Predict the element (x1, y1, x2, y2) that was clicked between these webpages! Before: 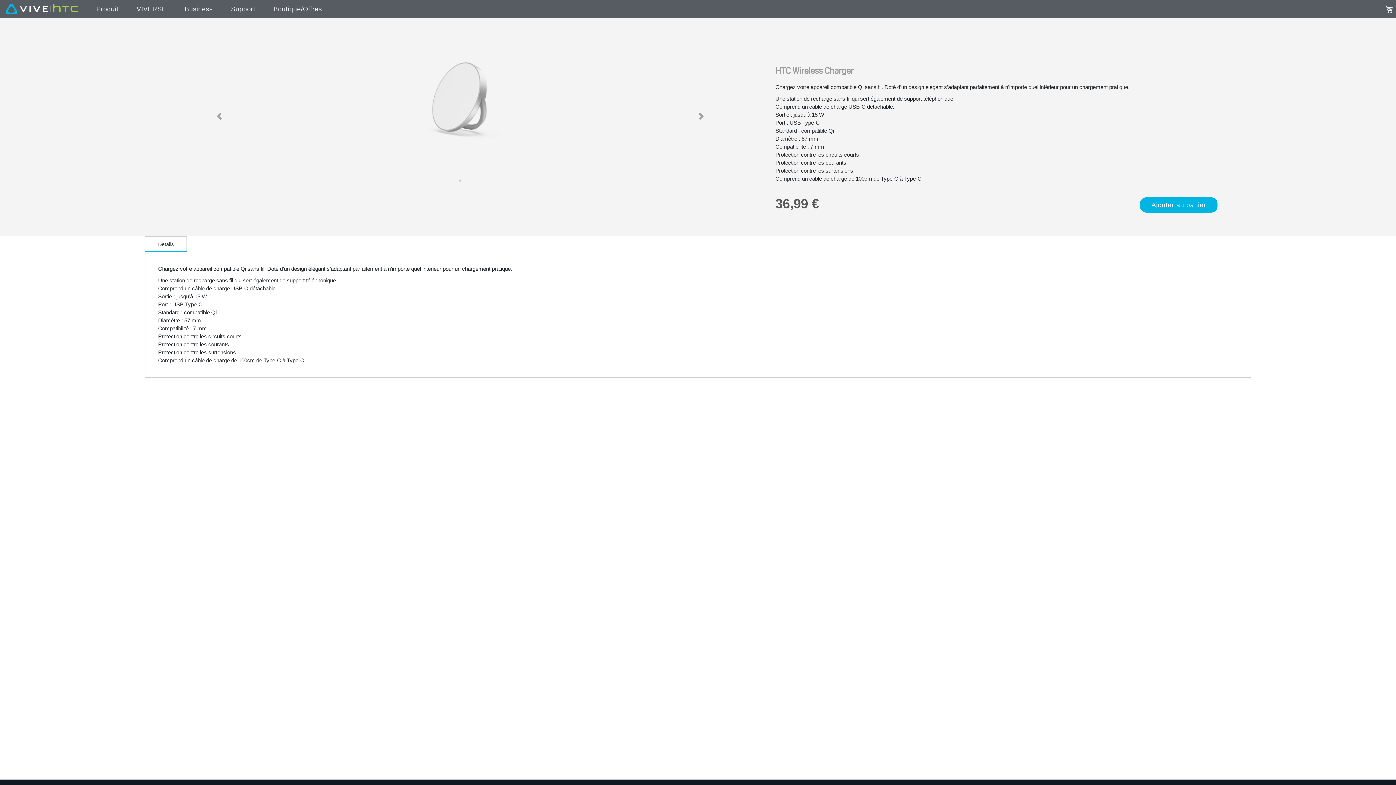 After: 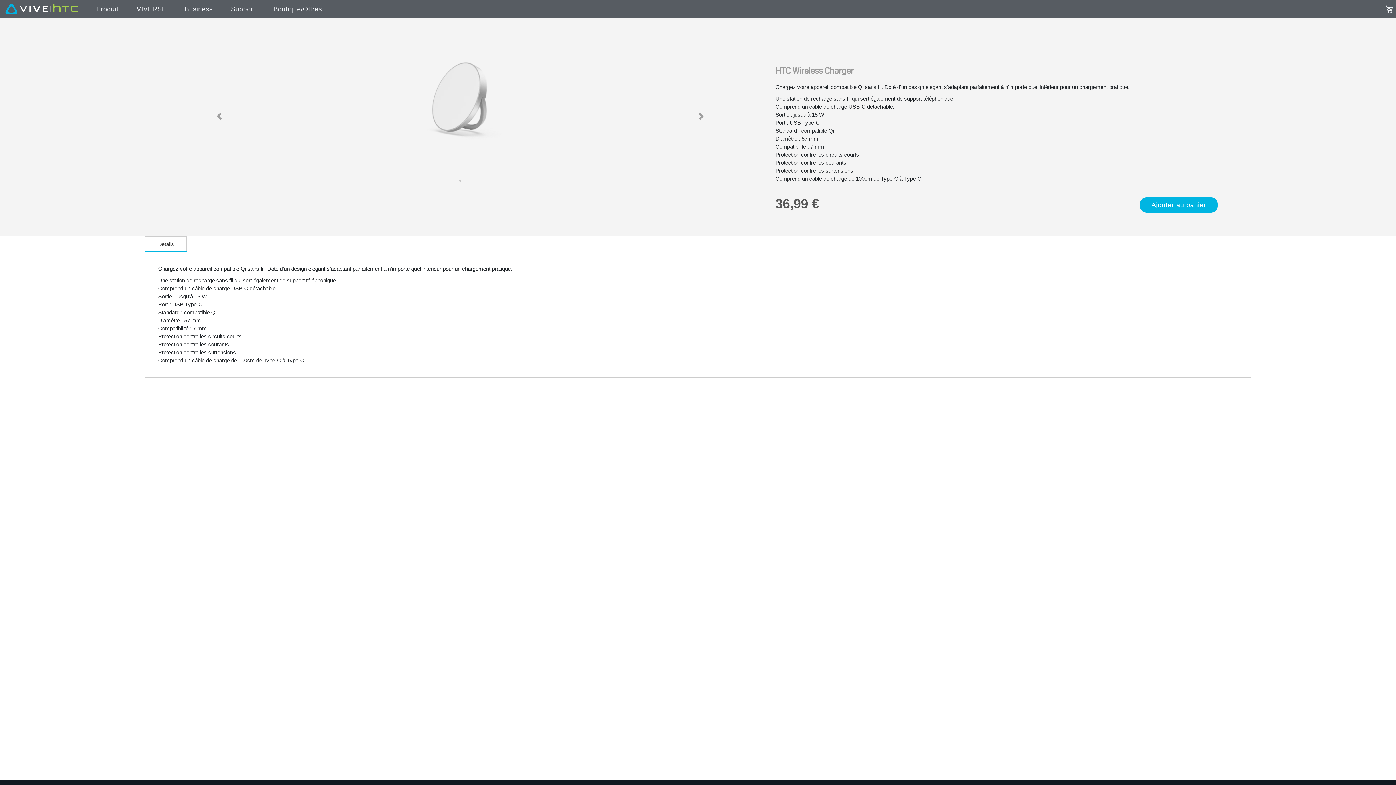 Action: label: Boutique/Offres bbox: (264, 0, 331, 18)